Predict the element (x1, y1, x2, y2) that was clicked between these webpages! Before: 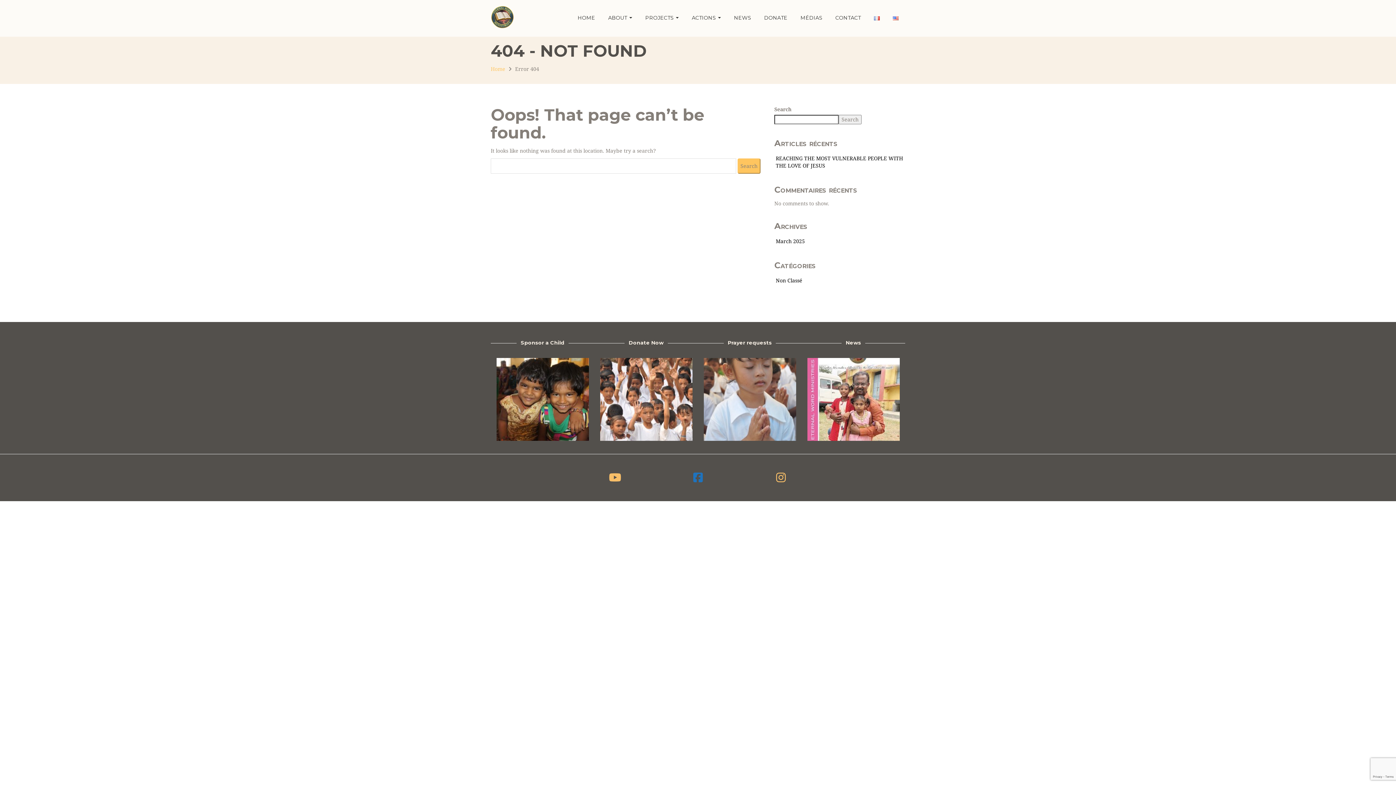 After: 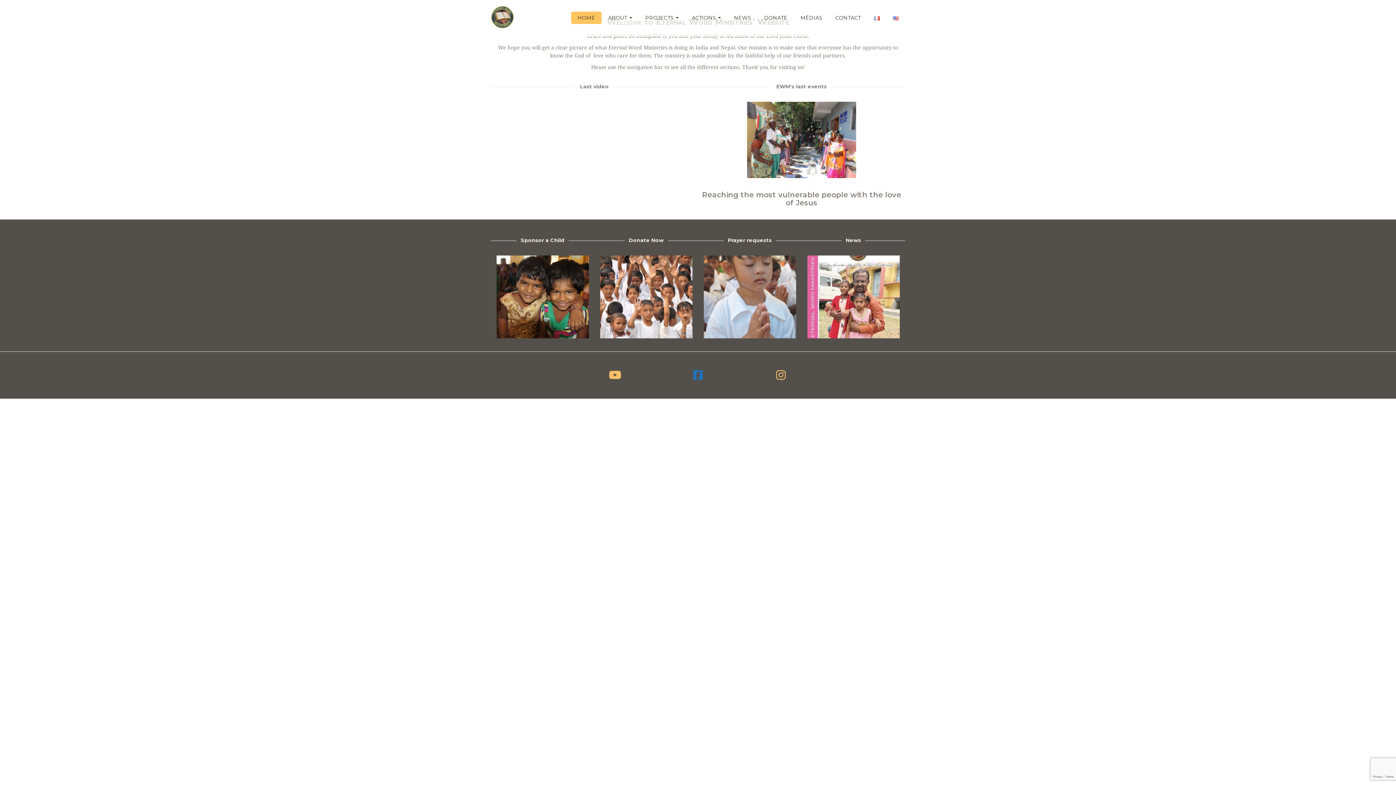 Action: label: Home bbox: (490, 66, 505, 72)